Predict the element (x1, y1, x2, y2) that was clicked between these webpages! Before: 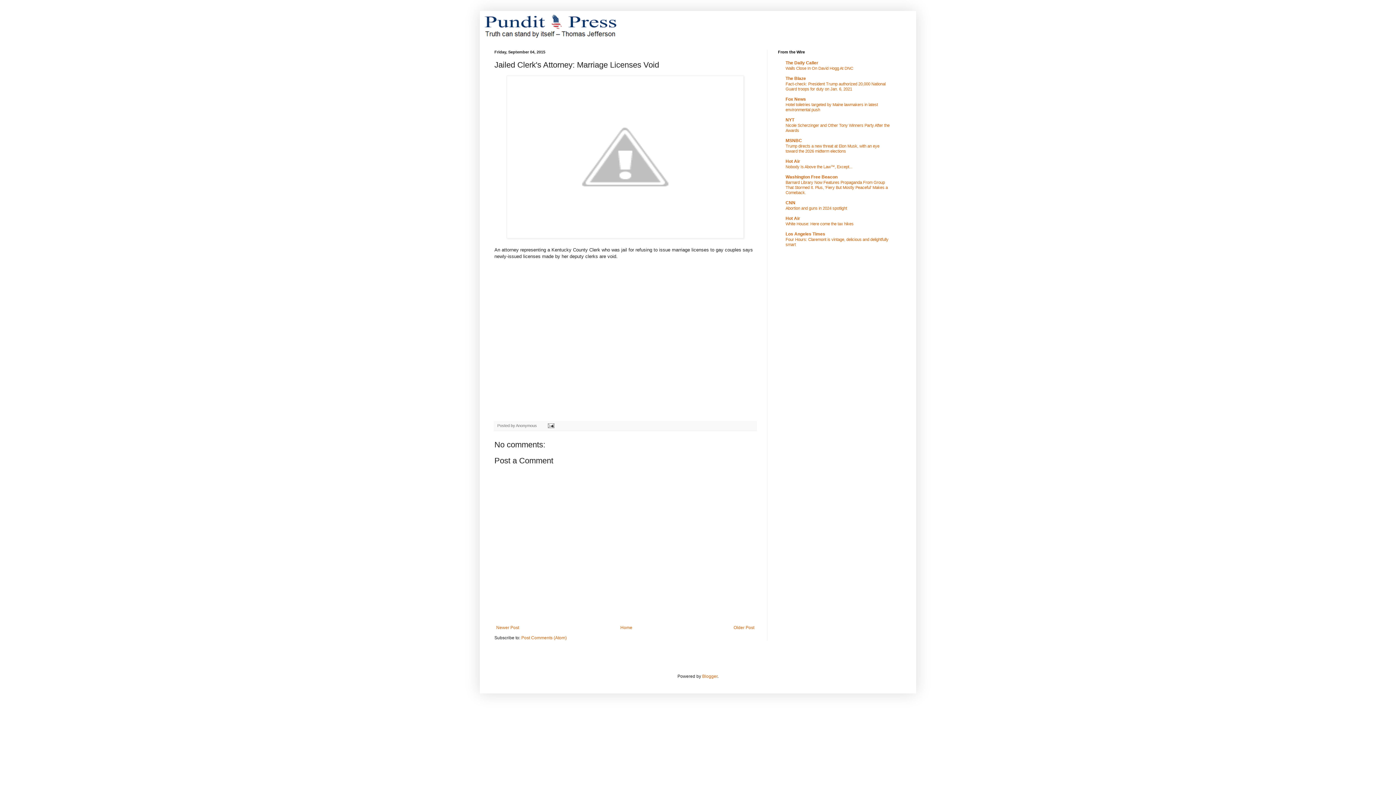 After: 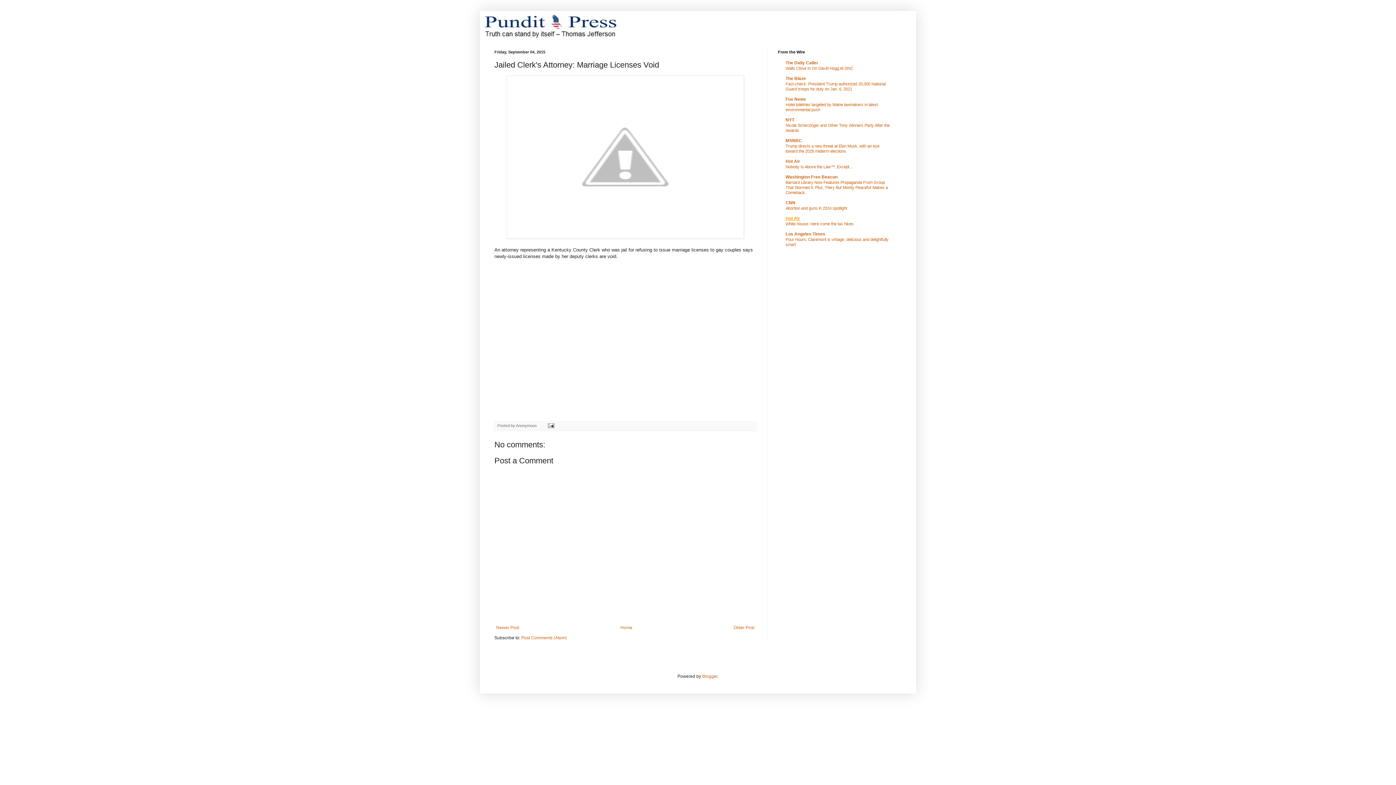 Action: label: Hot Air bbox: (785, 216, 800, 221)